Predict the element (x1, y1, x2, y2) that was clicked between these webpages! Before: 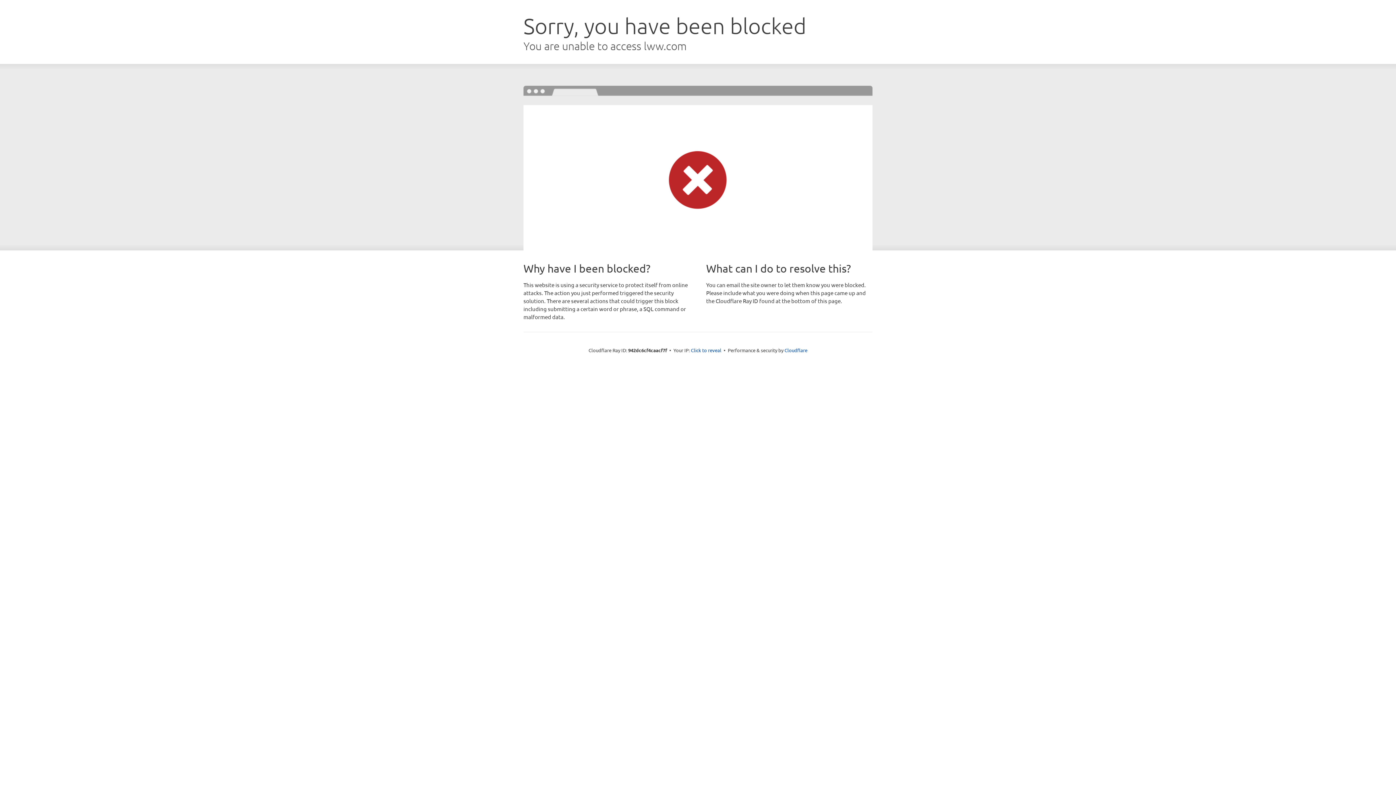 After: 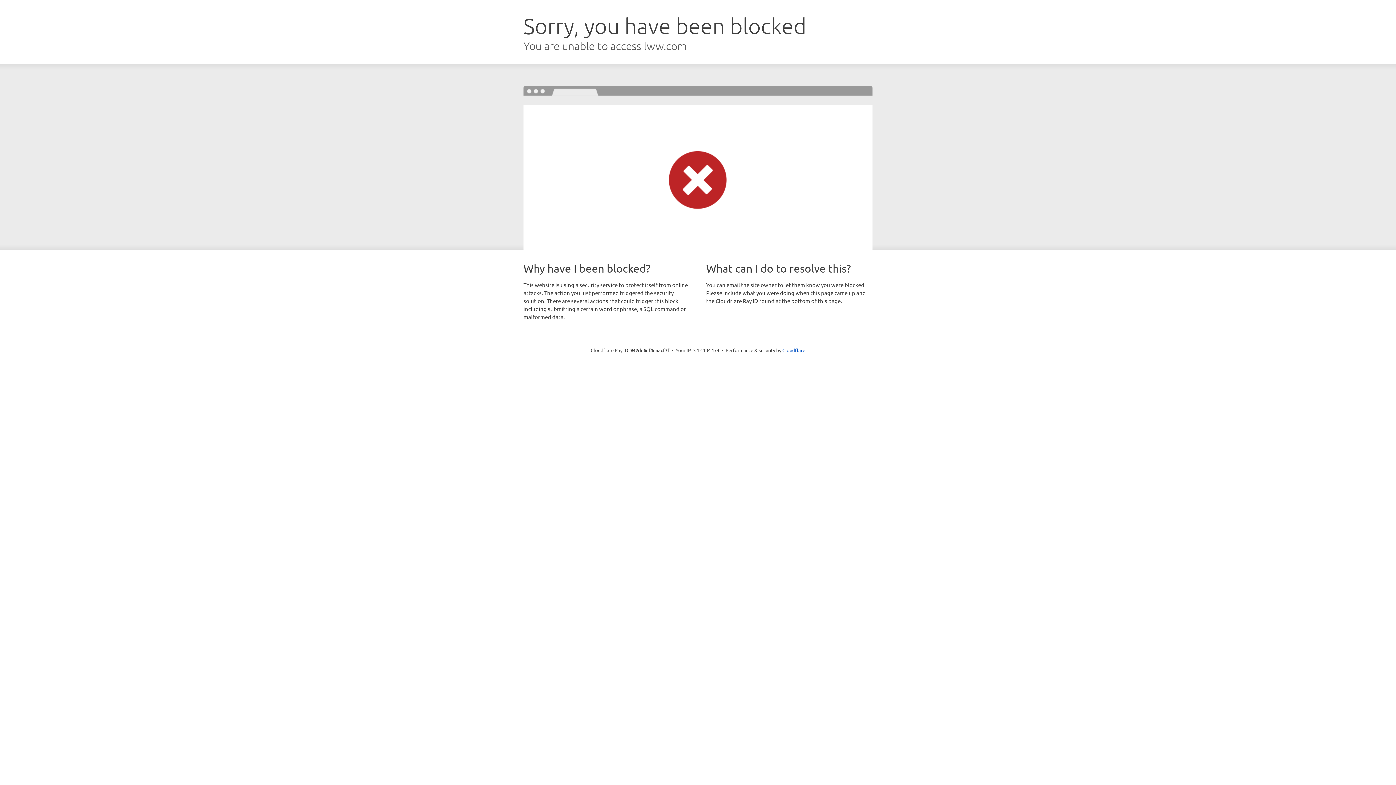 Action: bbox: (691, 346, 721, 353) label: Click to reveal